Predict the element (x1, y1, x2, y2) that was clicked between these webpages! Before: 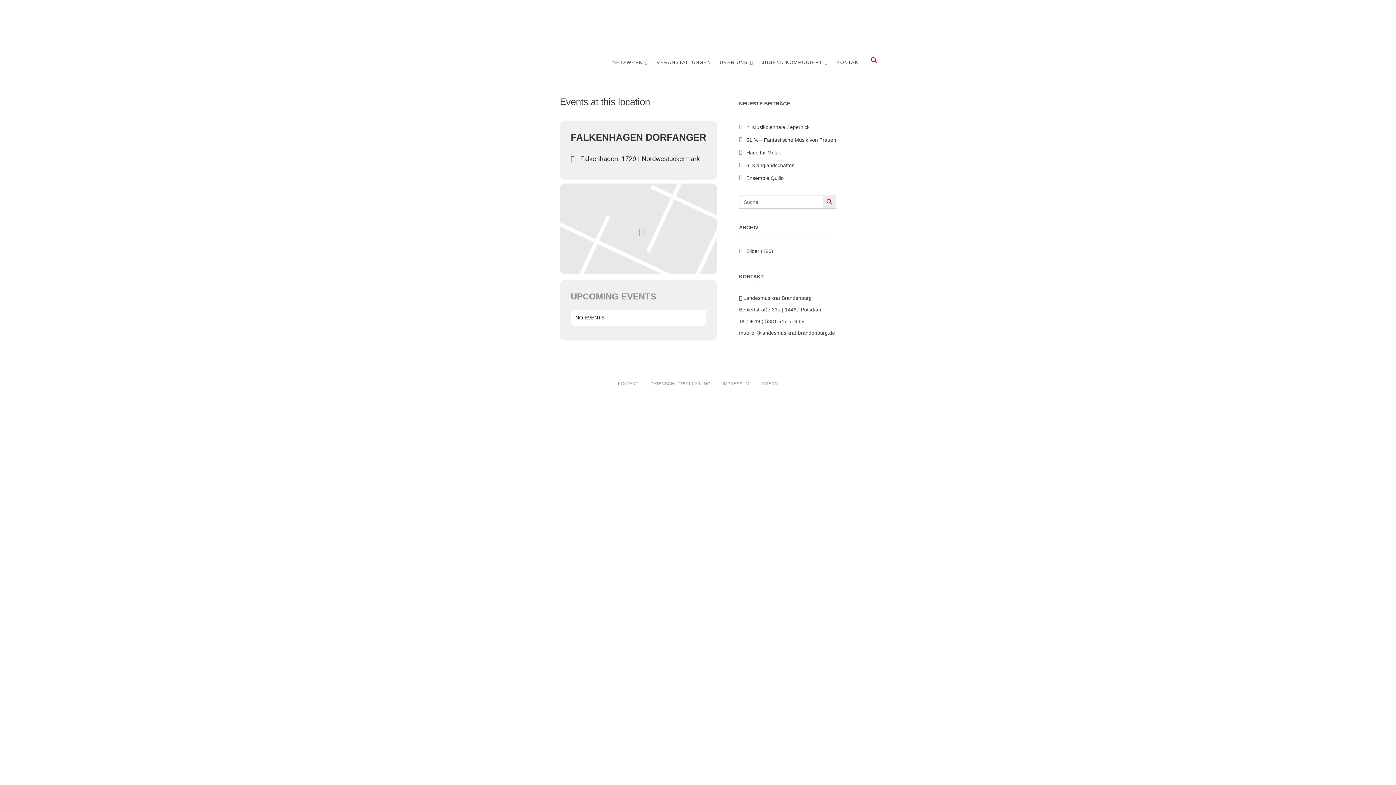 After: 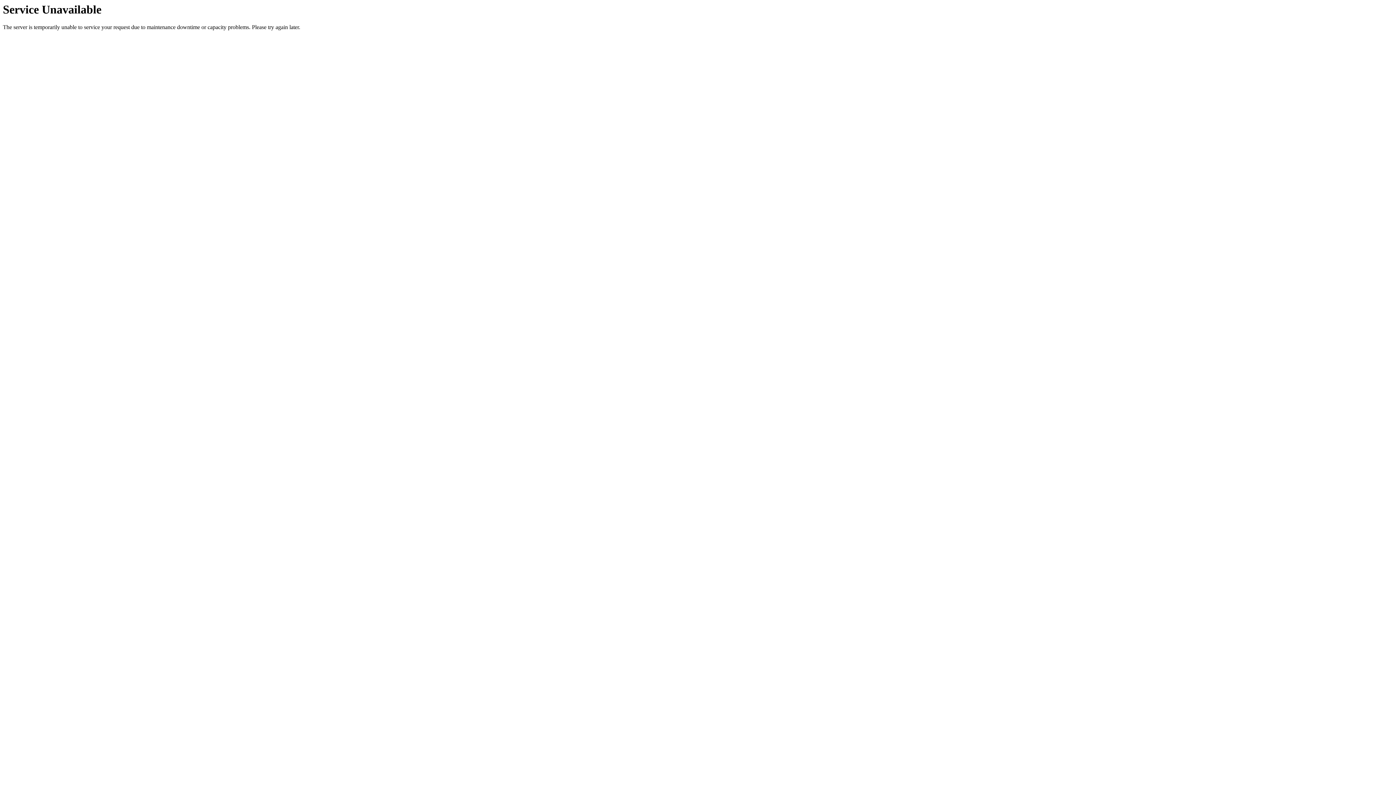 Action: bbox: (485, 1, 629, 6)